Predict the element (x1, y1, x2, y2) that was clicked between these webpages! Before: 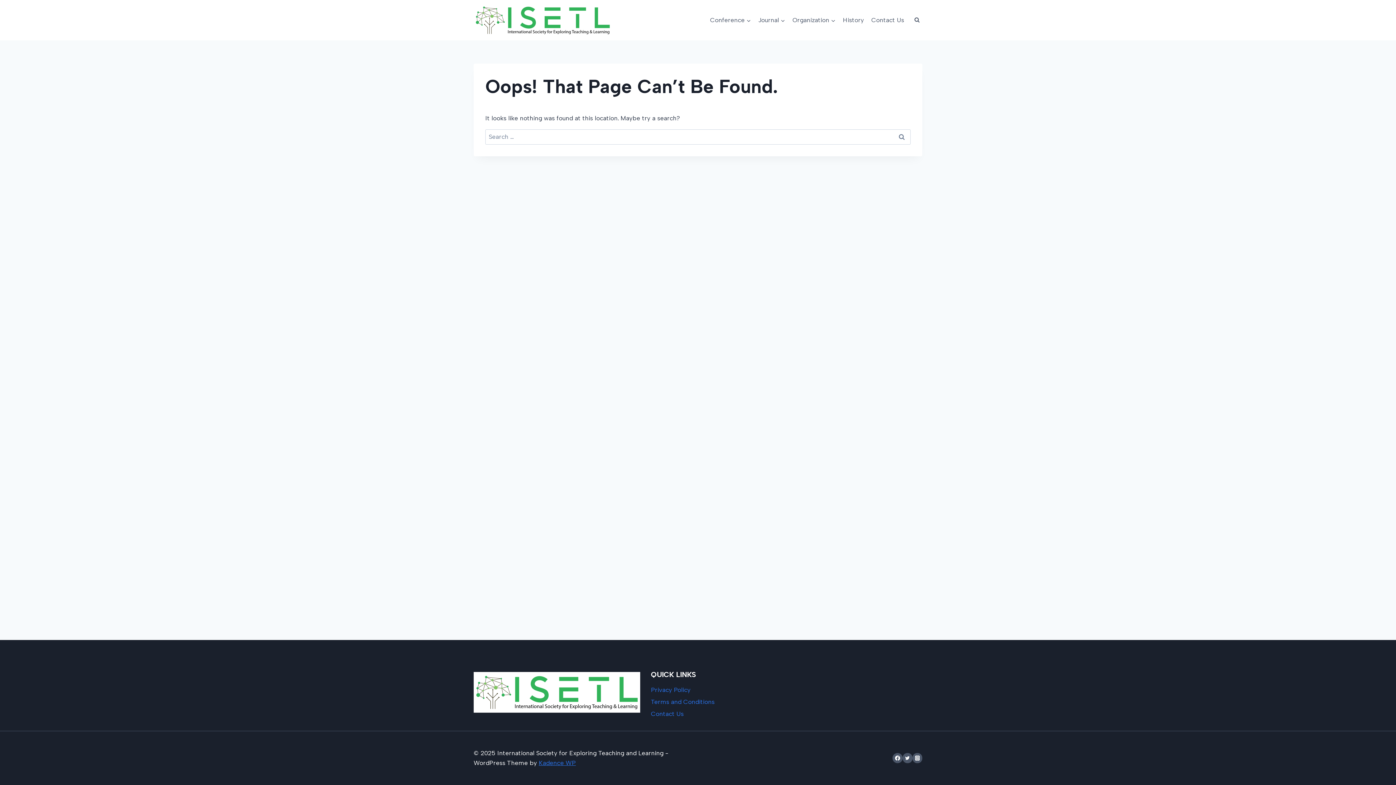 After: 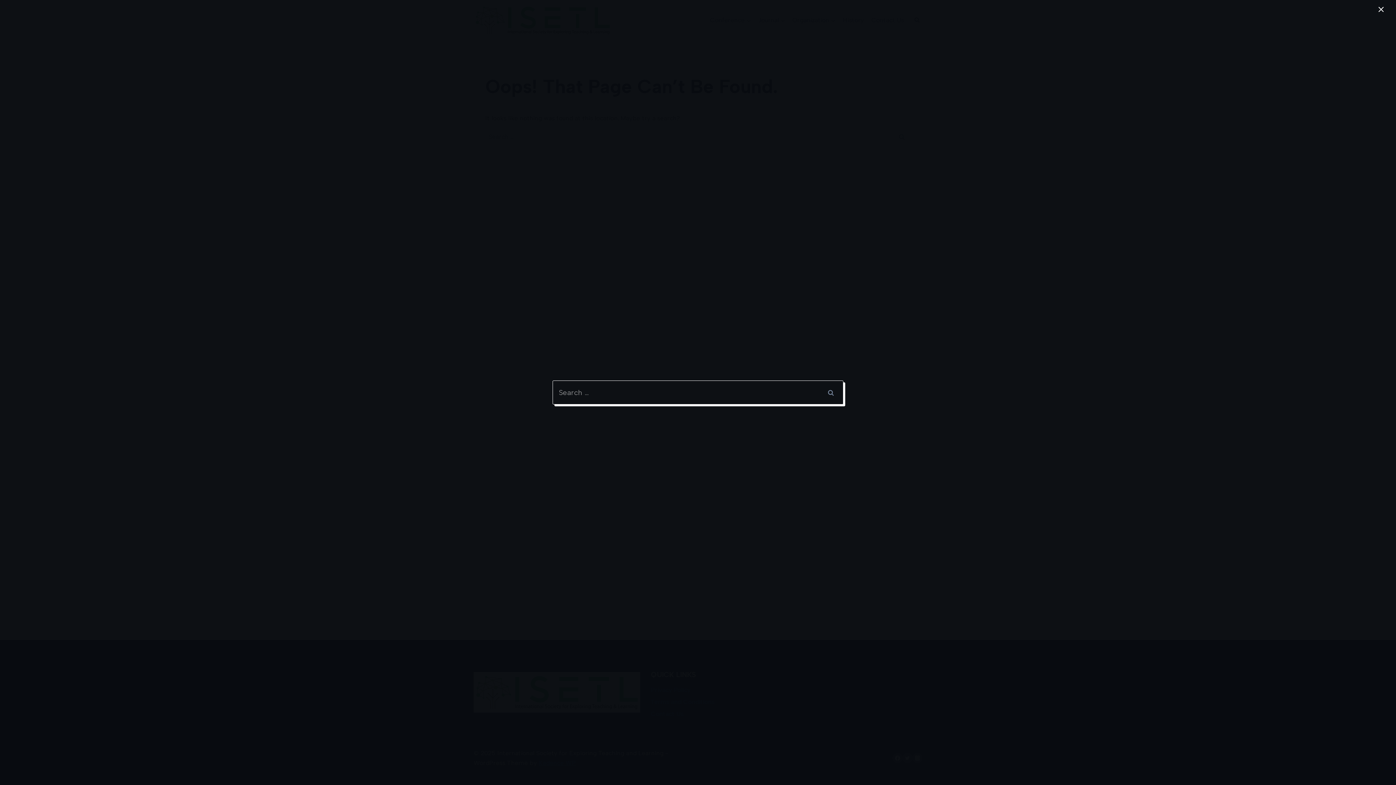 Action: label: View Search Form bbox: (911, 14, 922, 25)